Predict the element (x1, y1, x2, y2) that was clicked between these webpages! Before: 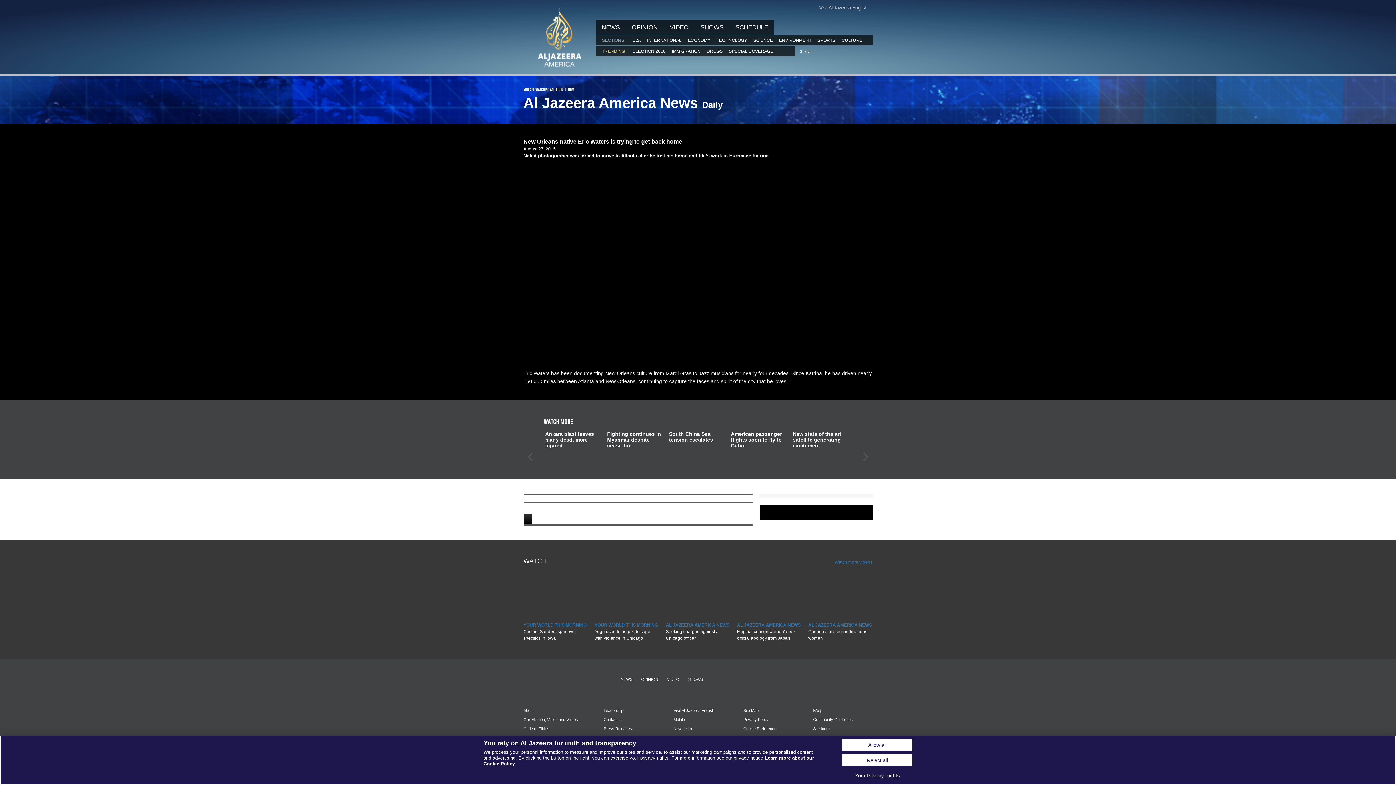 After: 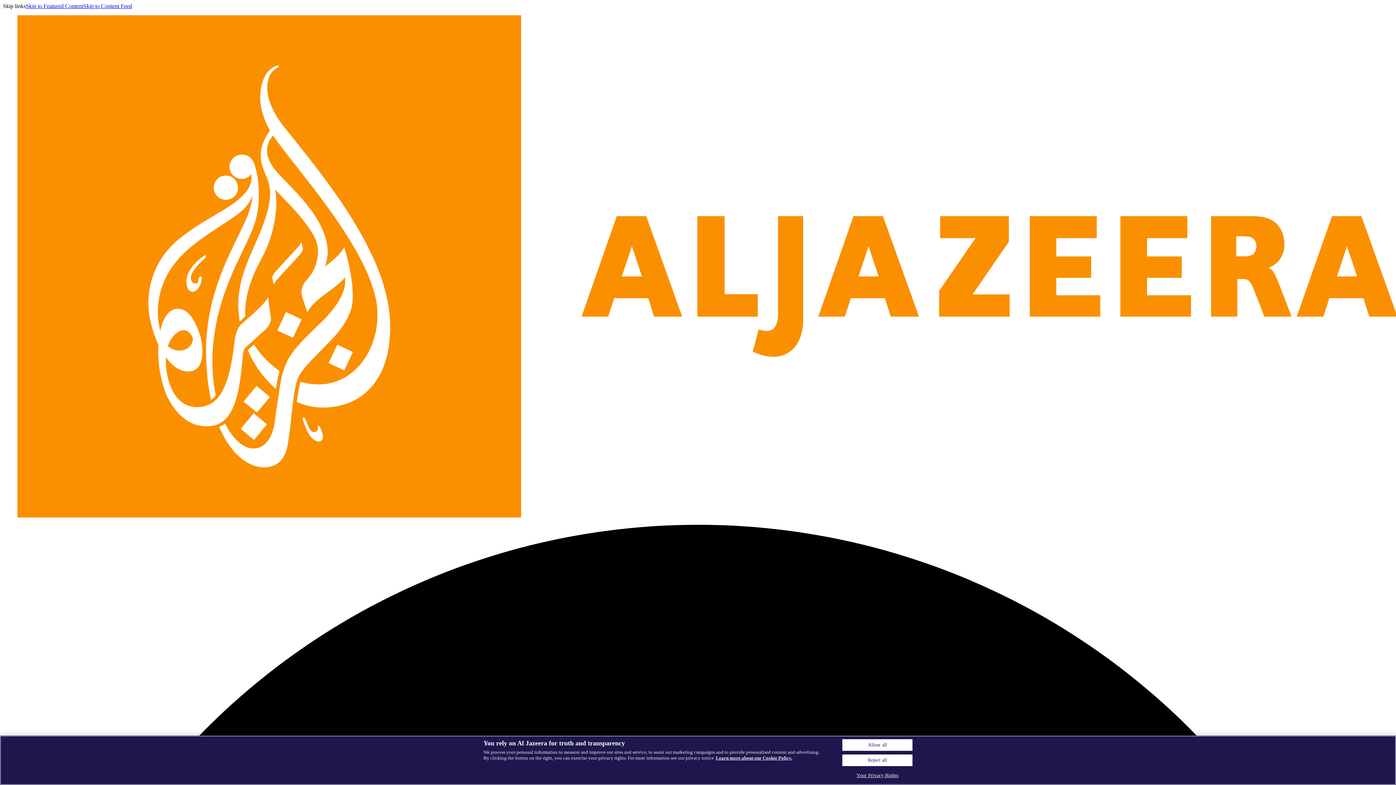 Action: label: ELECTION 2016 bbox: (630, 46, 668, 56)